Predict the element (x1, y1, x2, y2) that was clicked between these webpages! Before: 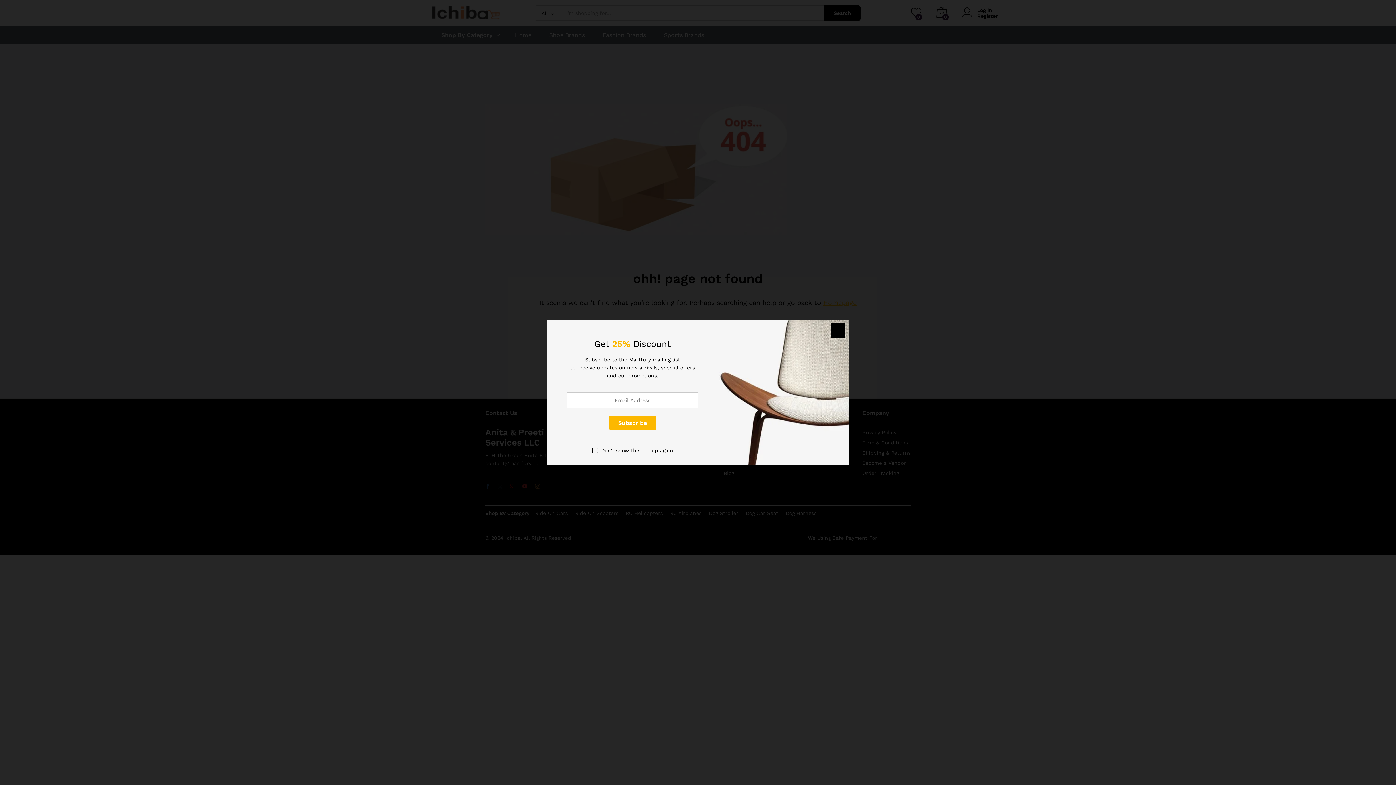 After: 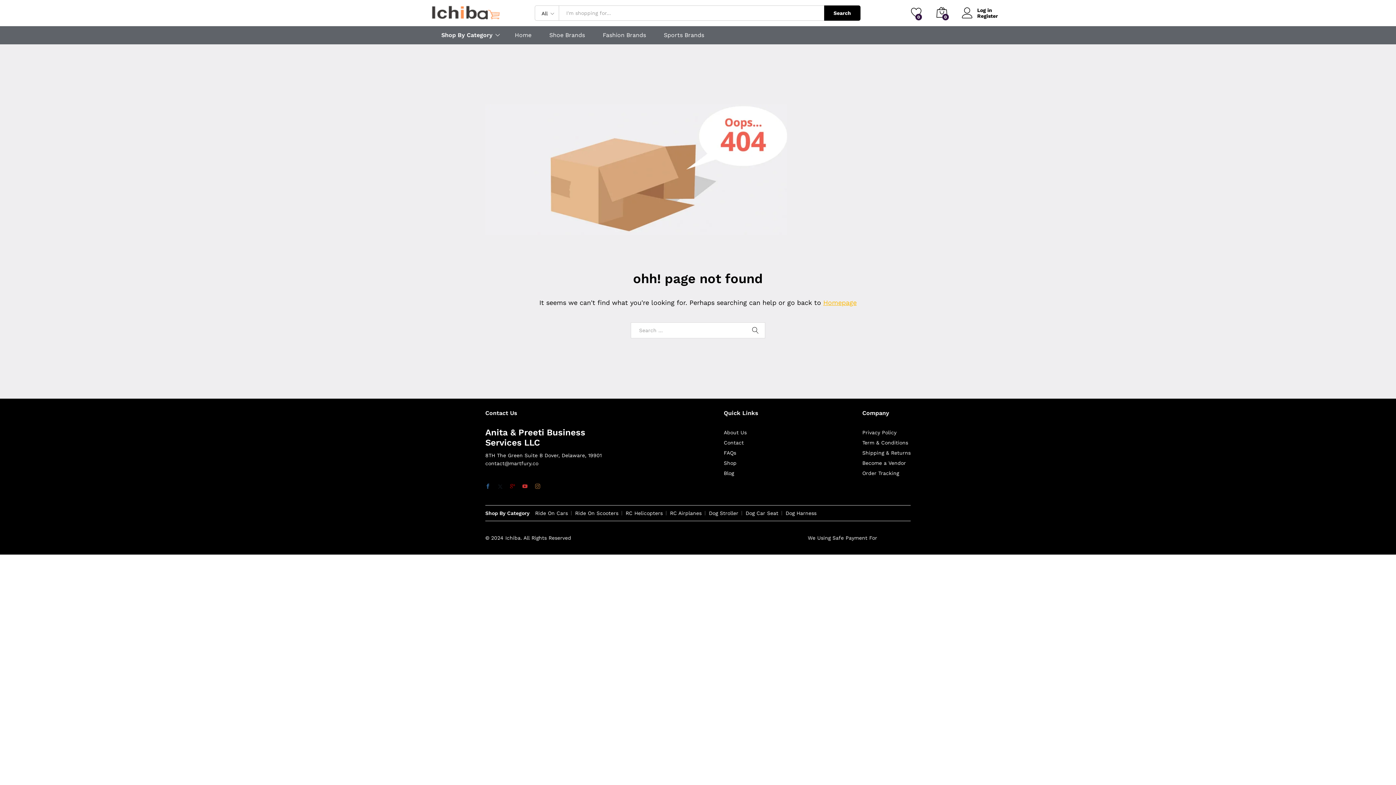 Action: bbox: (830, 323, 845, 338)